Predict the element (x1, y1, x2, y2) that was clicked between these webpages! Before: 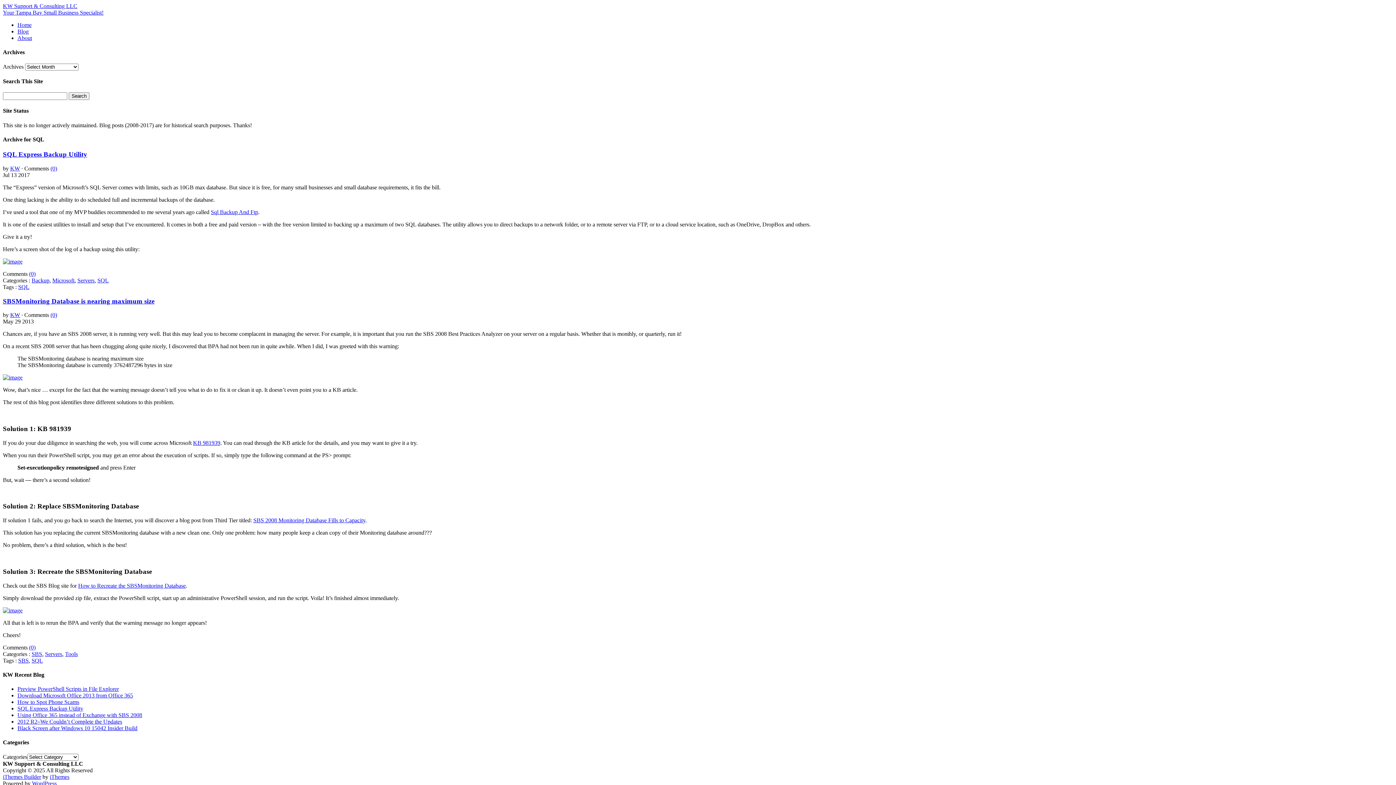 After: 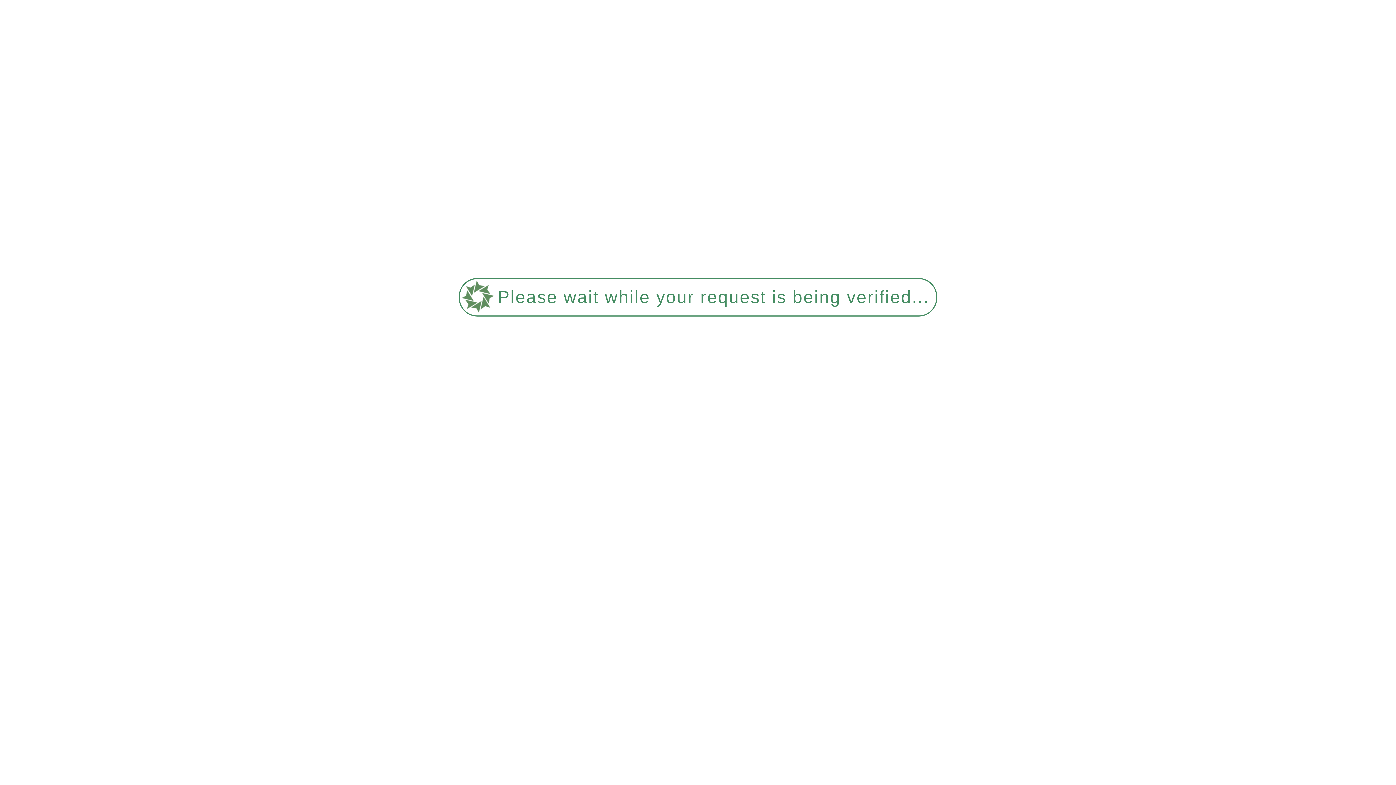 Action: bbox: (50, 312, 57, 318) label: (0)